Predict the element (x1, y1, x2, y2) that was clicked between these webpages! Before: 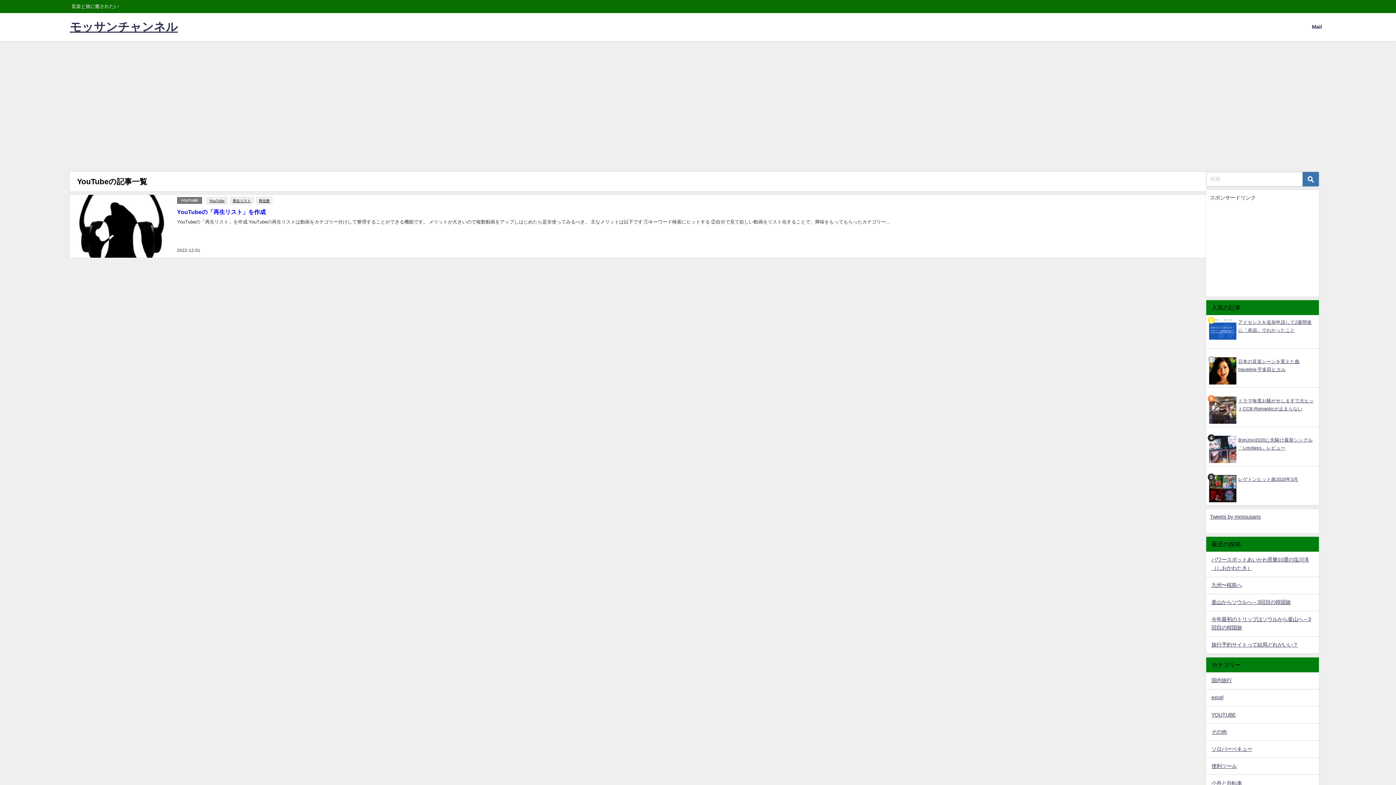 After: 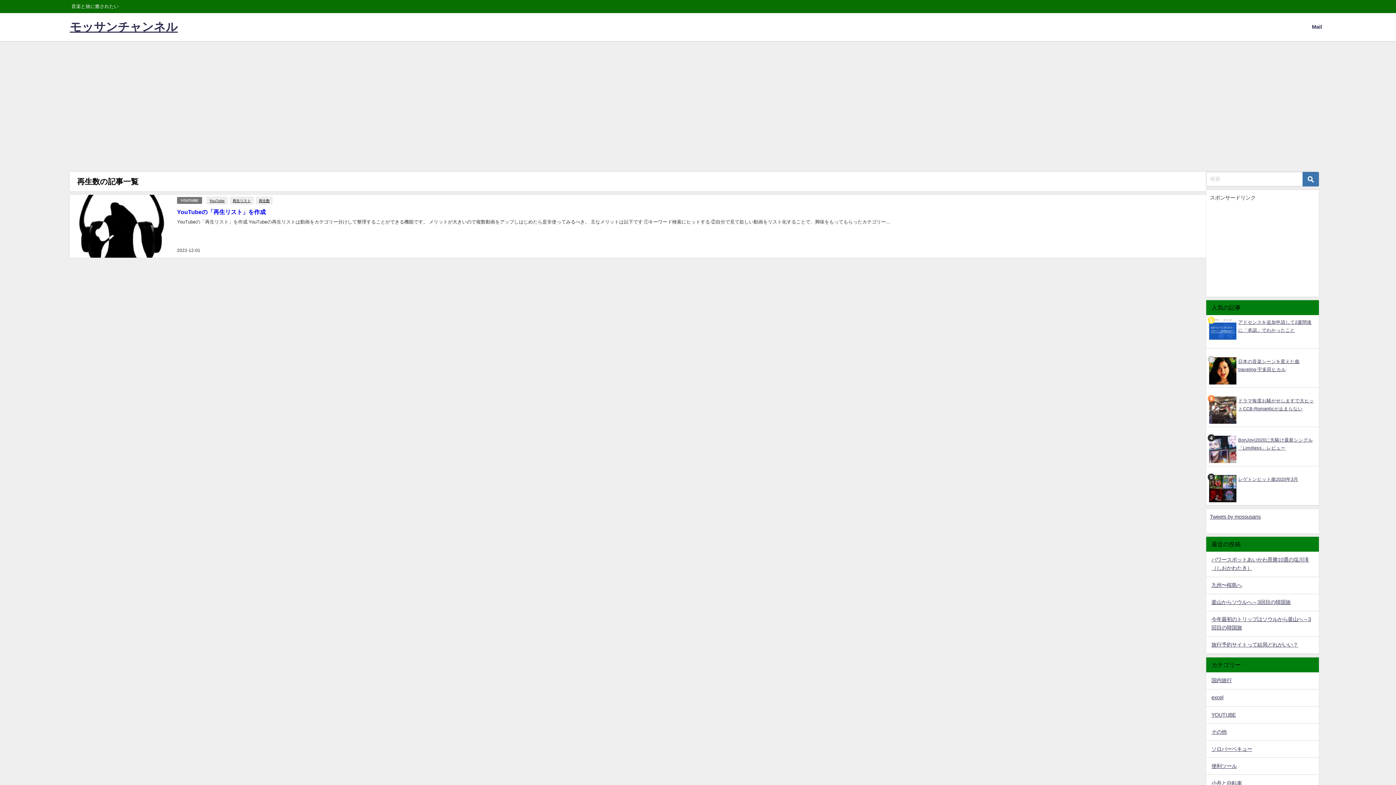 Action: bbox: (256, 196, 272, 204) label: 再生数